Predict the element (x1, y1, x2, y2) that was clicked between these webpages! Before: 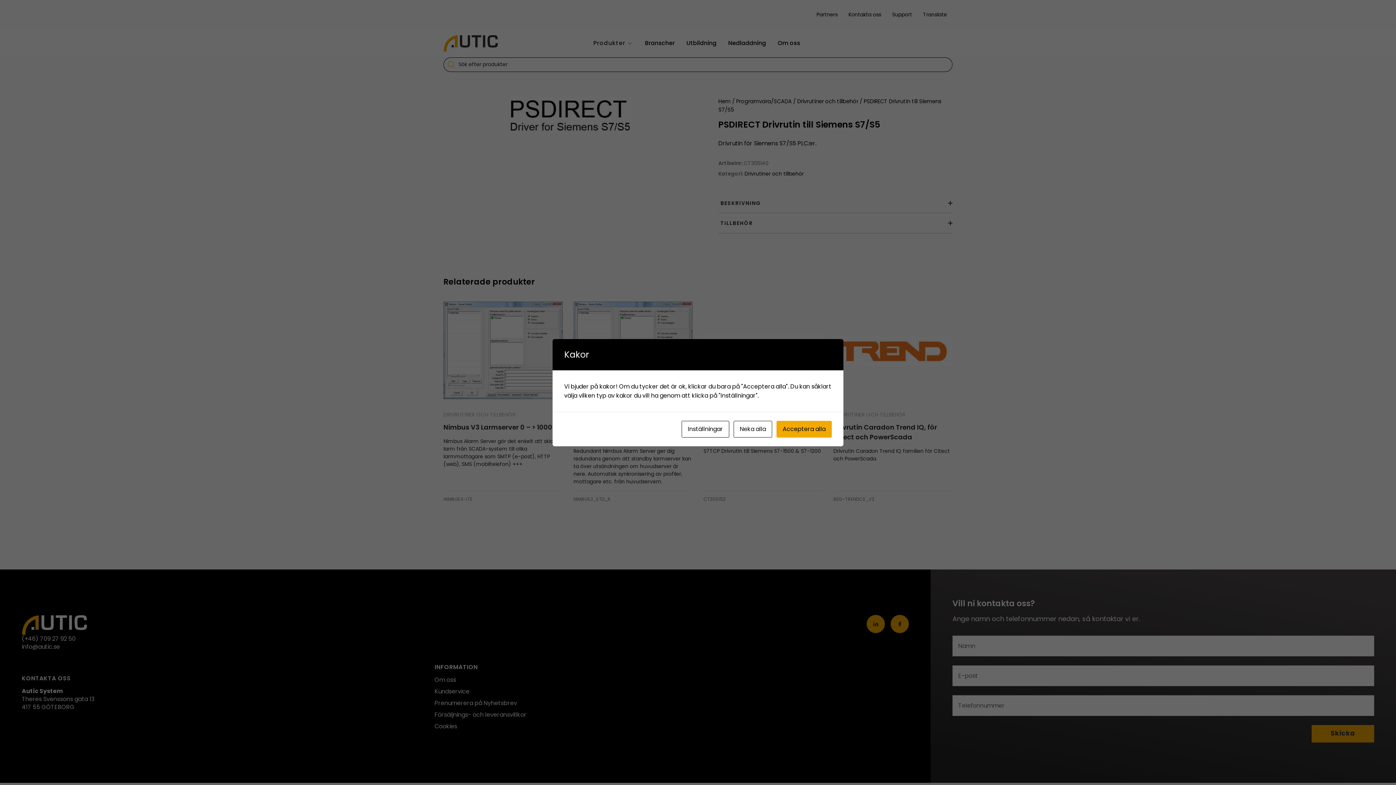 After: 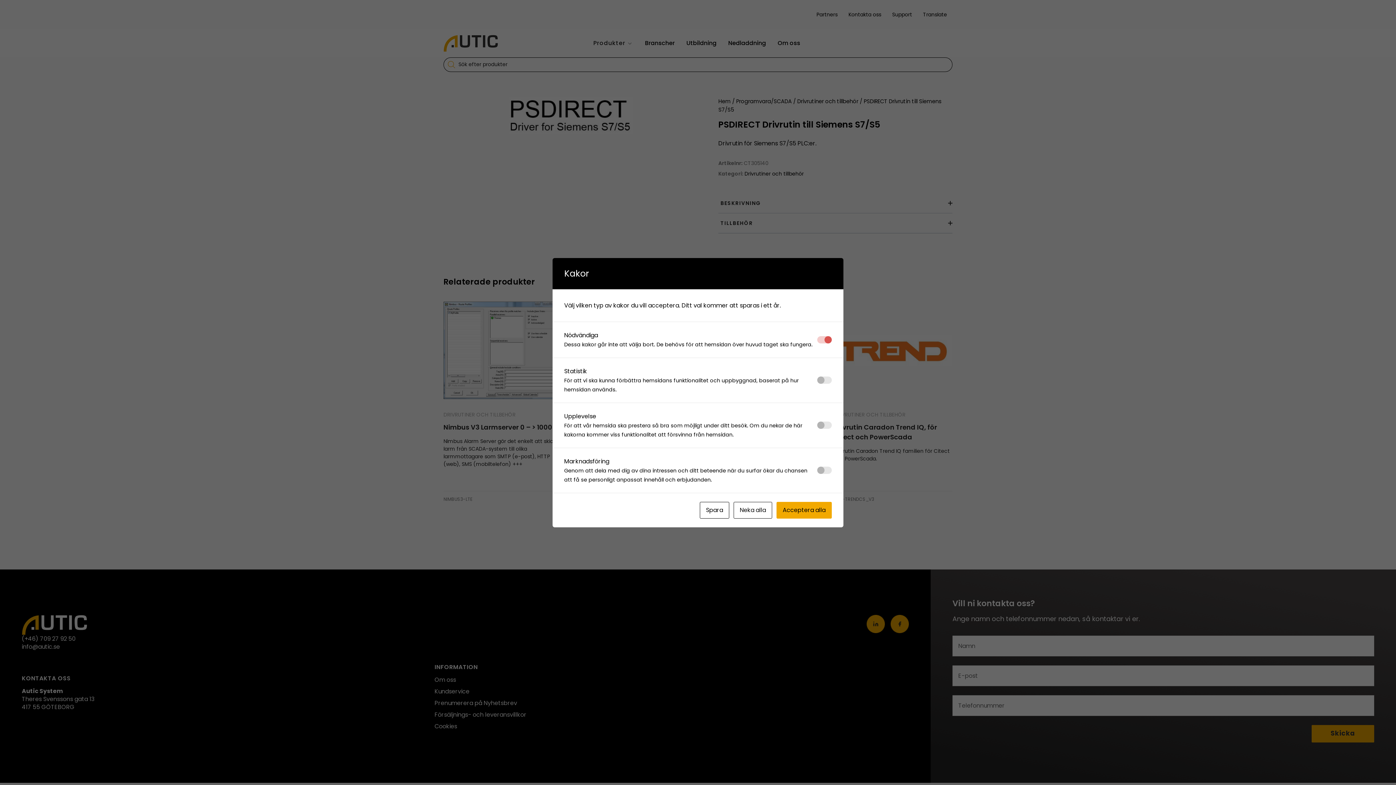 Action: label: Inställningar bbox: (681, 420, 729, 437)